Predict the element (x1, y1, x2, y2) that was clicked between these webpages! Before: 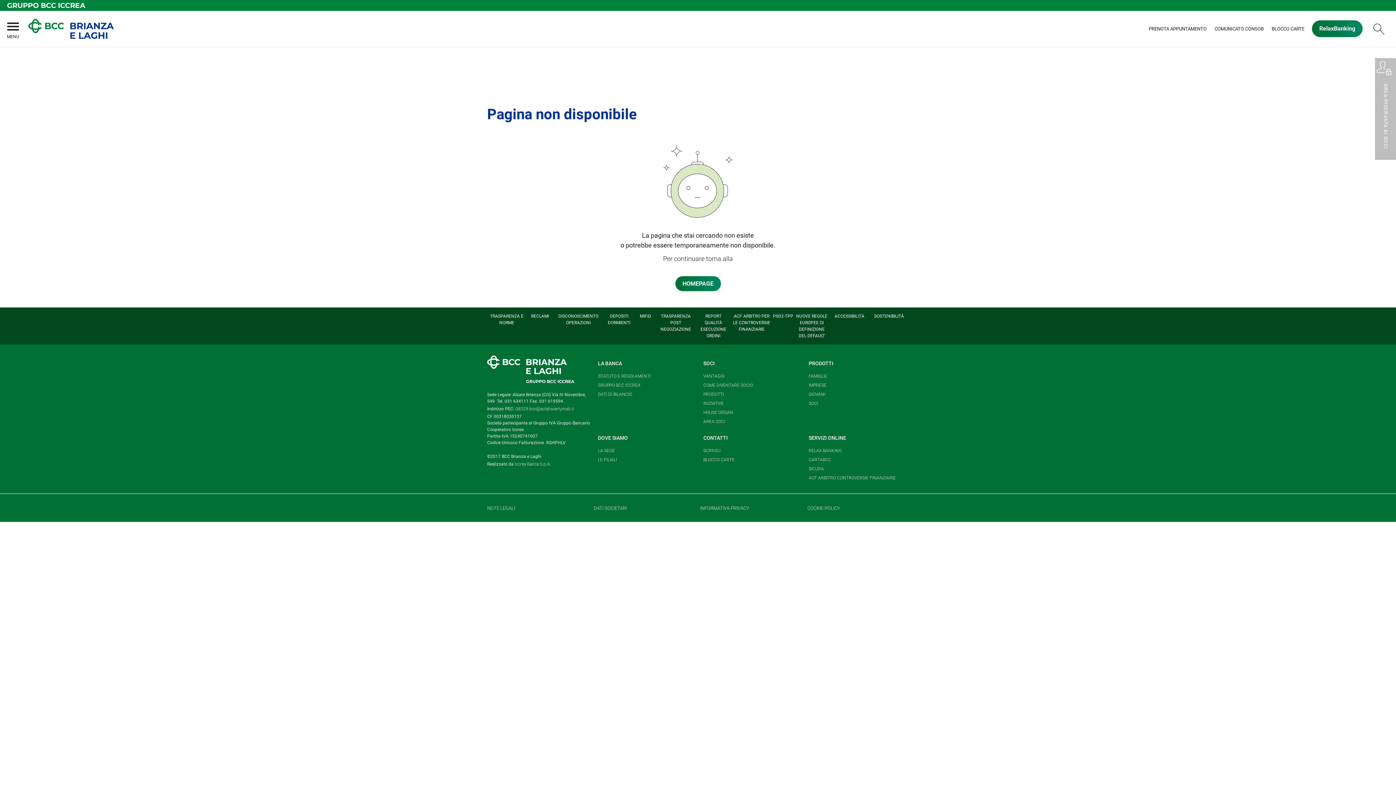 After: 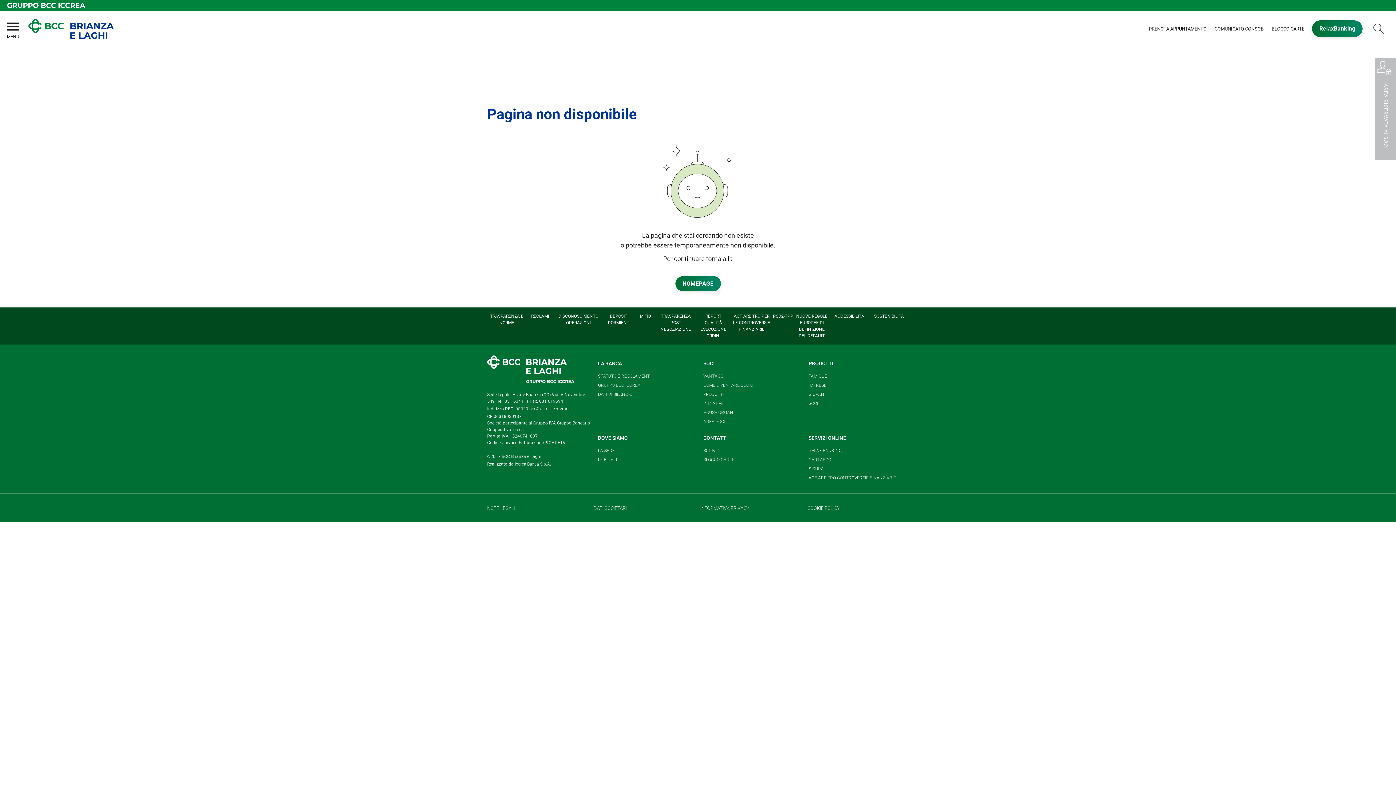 Action: bbox: (808, 359, 833, 368) label: PRODOTTI